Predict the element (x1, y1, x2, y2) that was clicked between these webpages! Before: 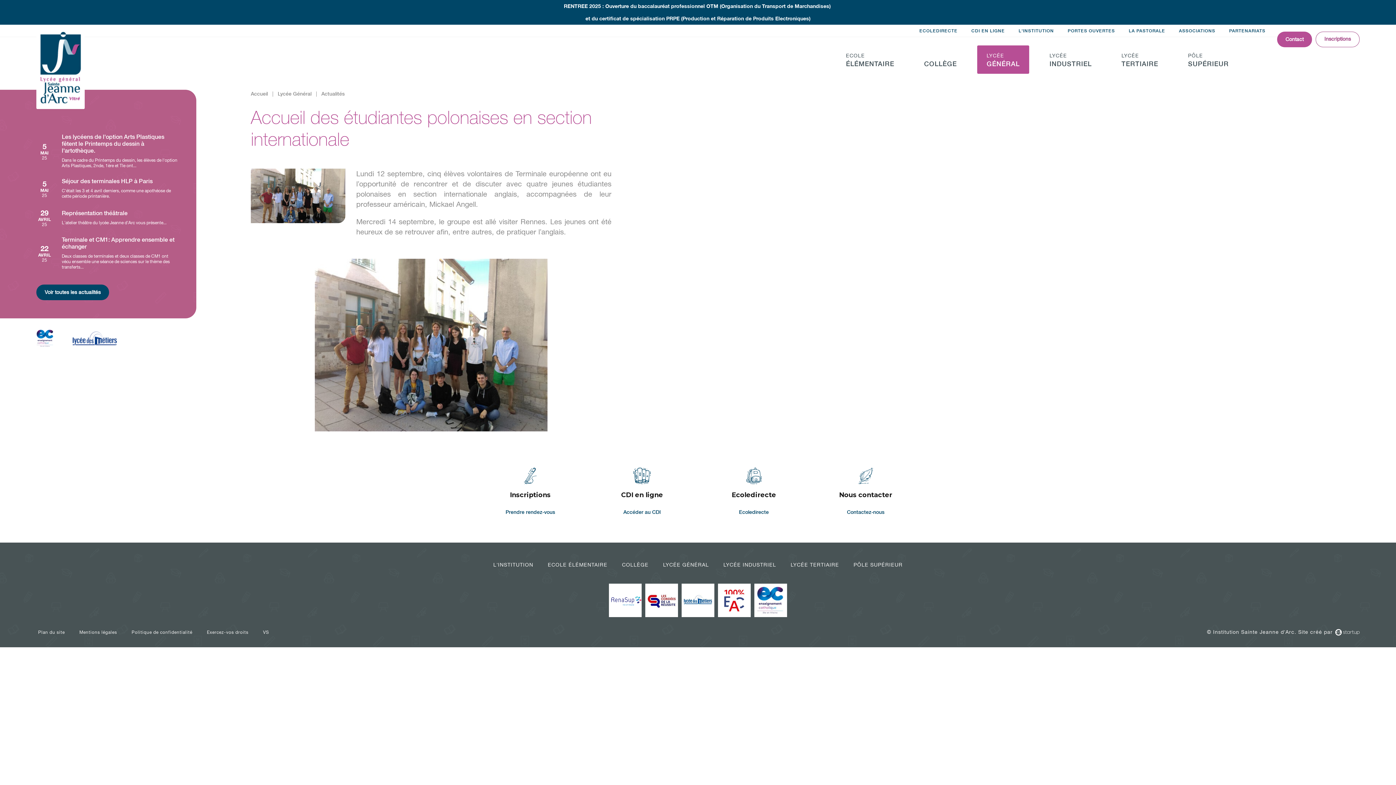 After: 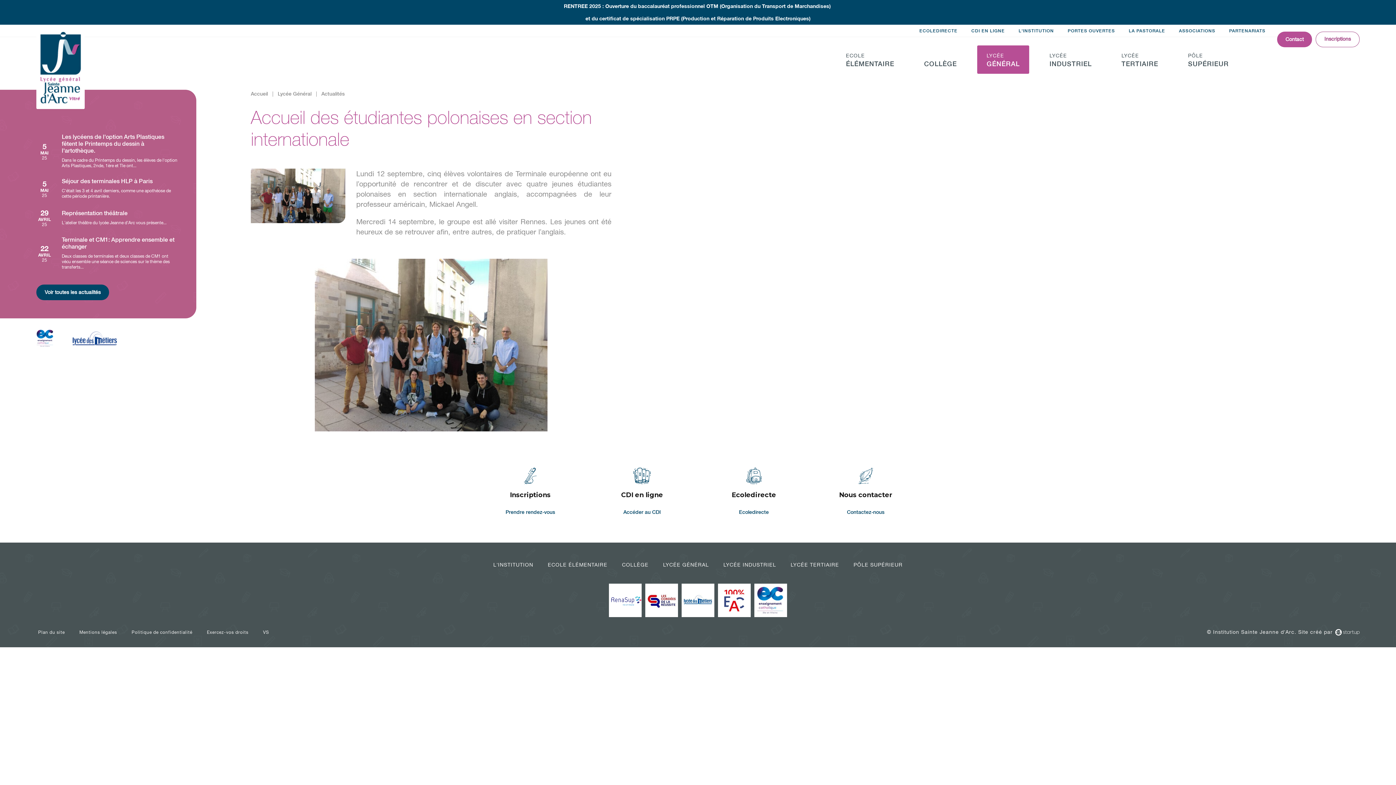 Action: bbox: (681, 584, 714, 617)